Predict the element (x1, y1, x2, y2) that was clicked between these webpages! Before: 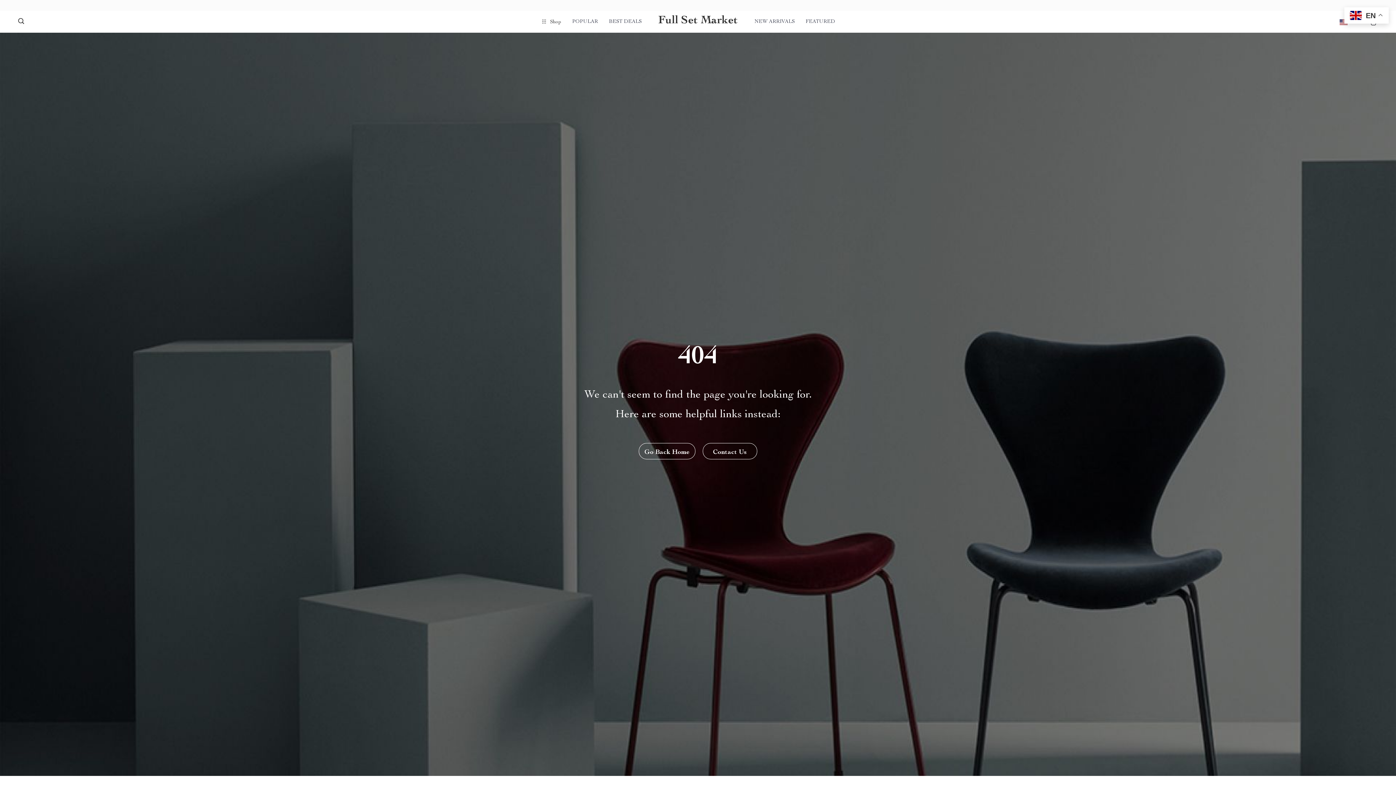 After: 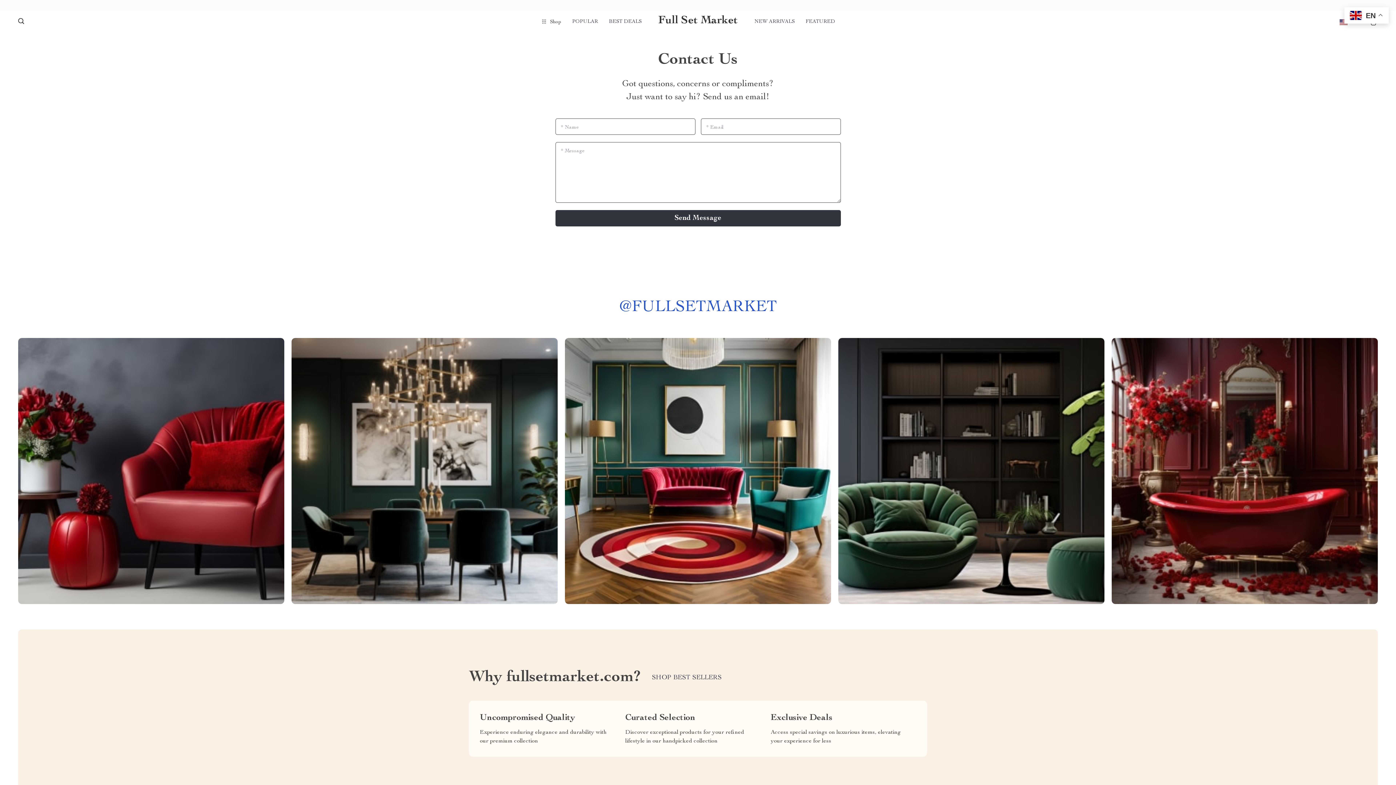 Action: label: Contact Us bbox: (702, 443, 757, 459)